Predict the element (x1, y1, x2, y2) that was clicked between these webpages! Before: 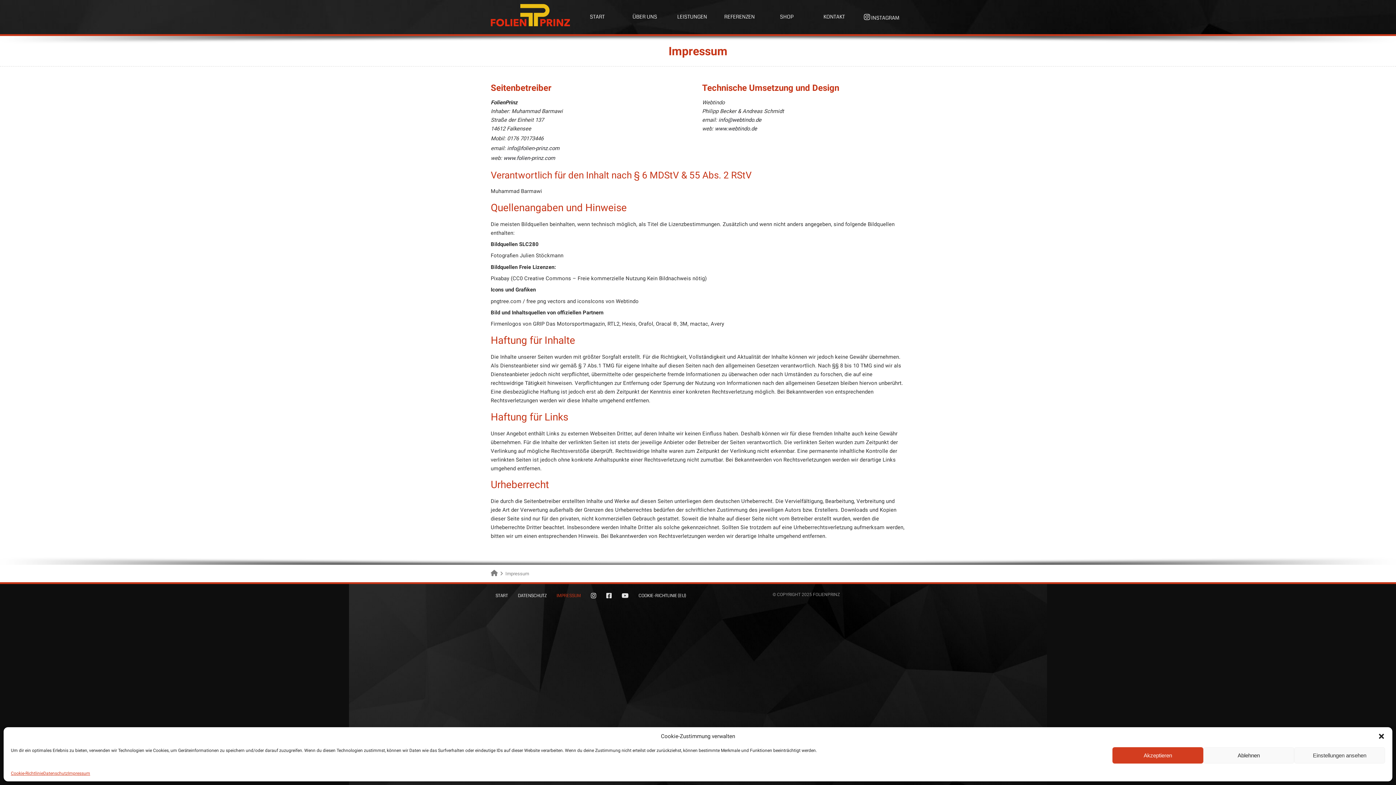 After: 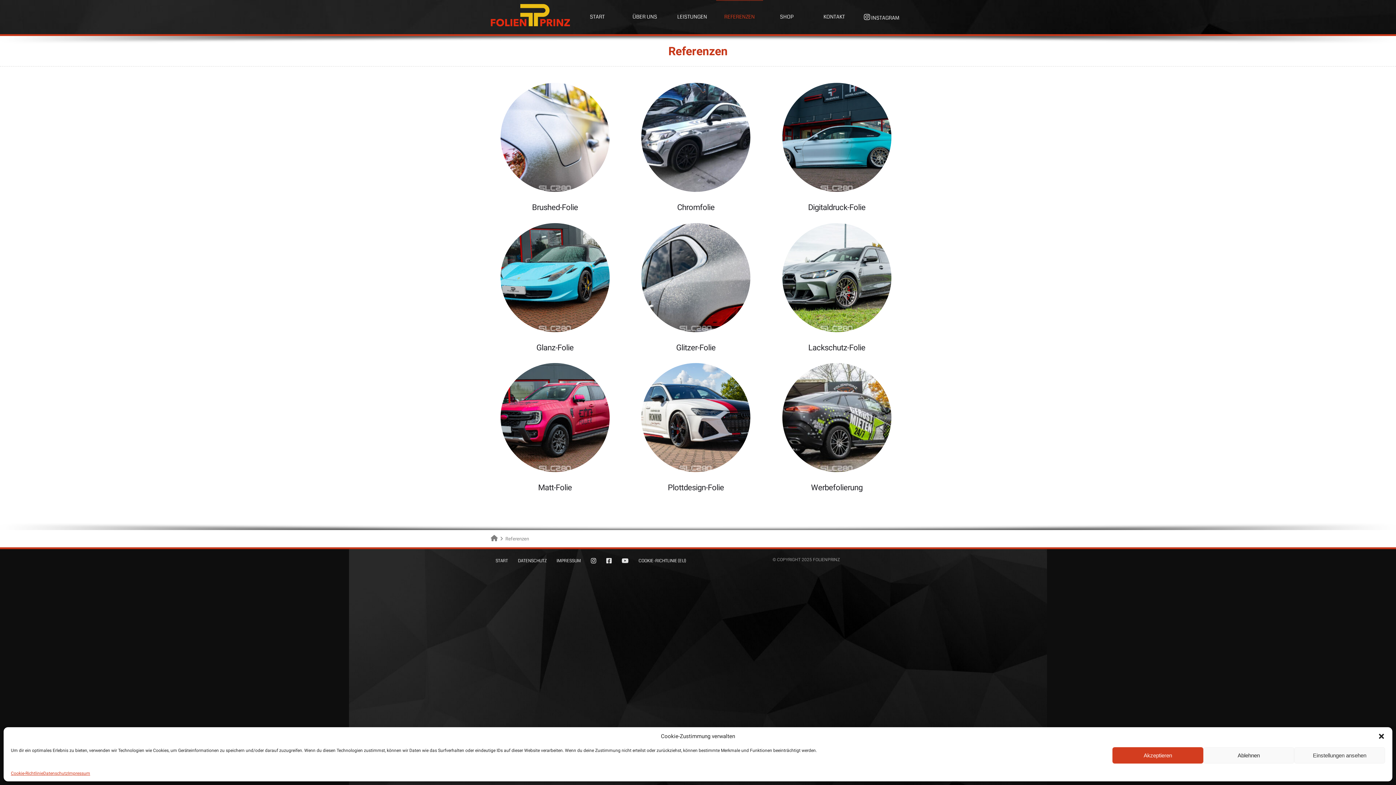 Action: bbox: (716, 0, 763, 33) label: REFERENZEN